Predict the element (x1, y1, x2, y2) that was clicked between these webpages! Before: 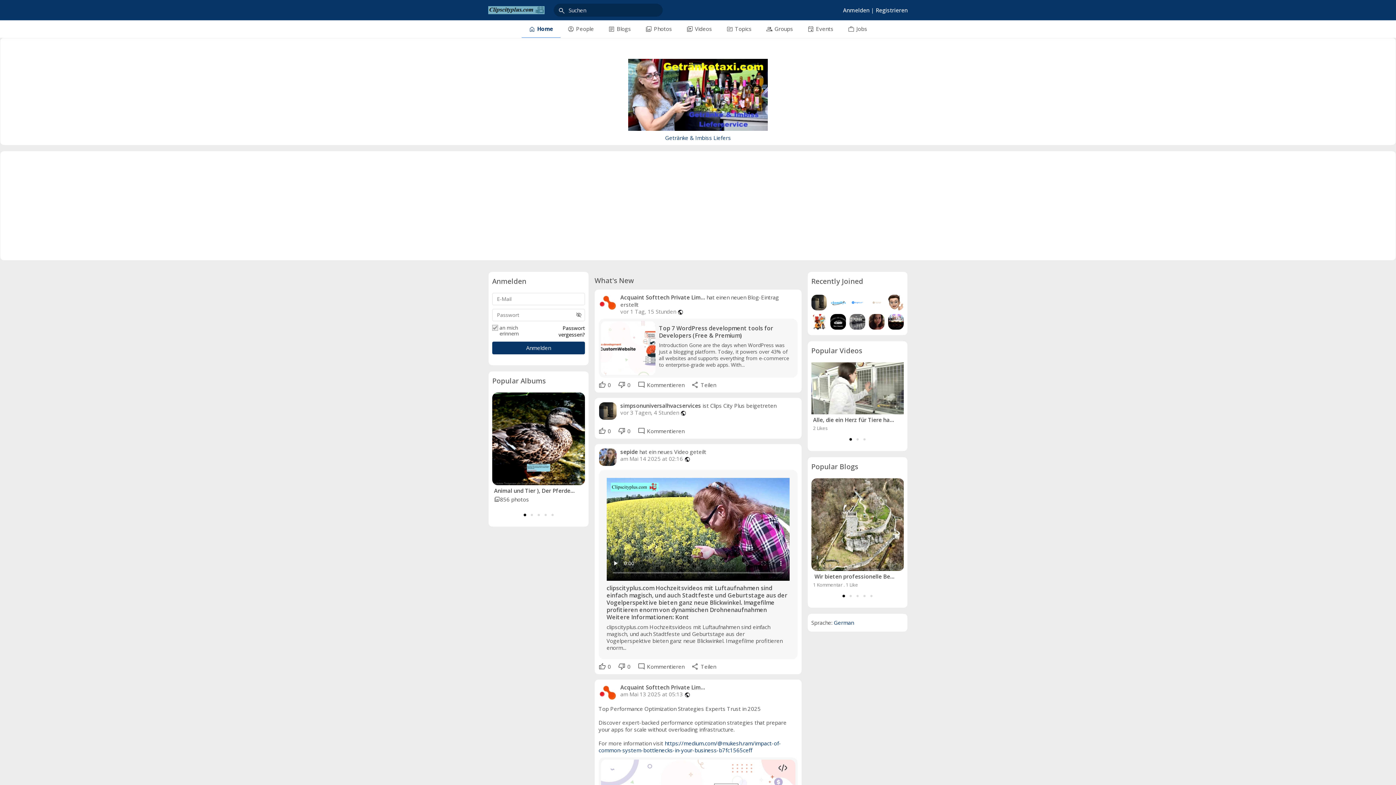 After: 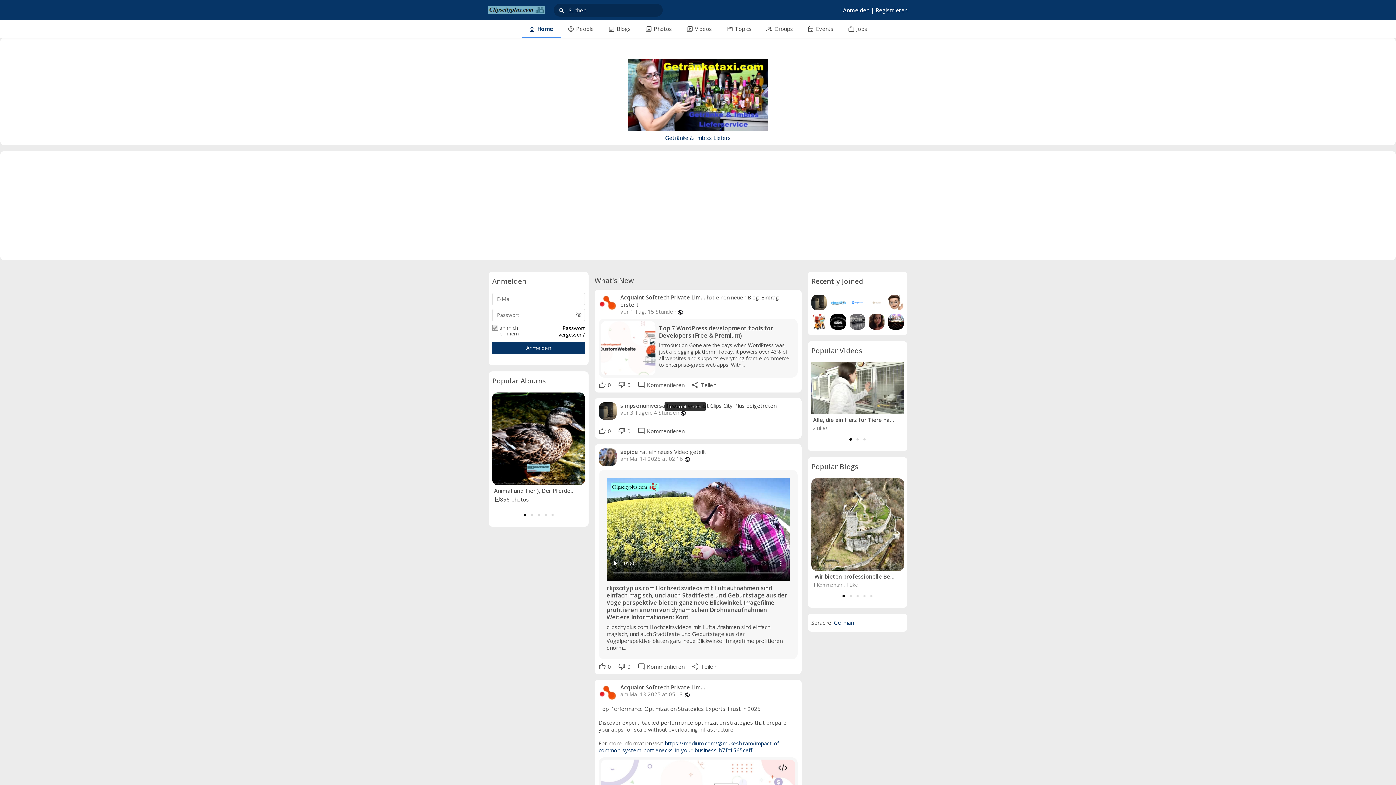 Action: label: public bbox: (680, 409, 686, 416)